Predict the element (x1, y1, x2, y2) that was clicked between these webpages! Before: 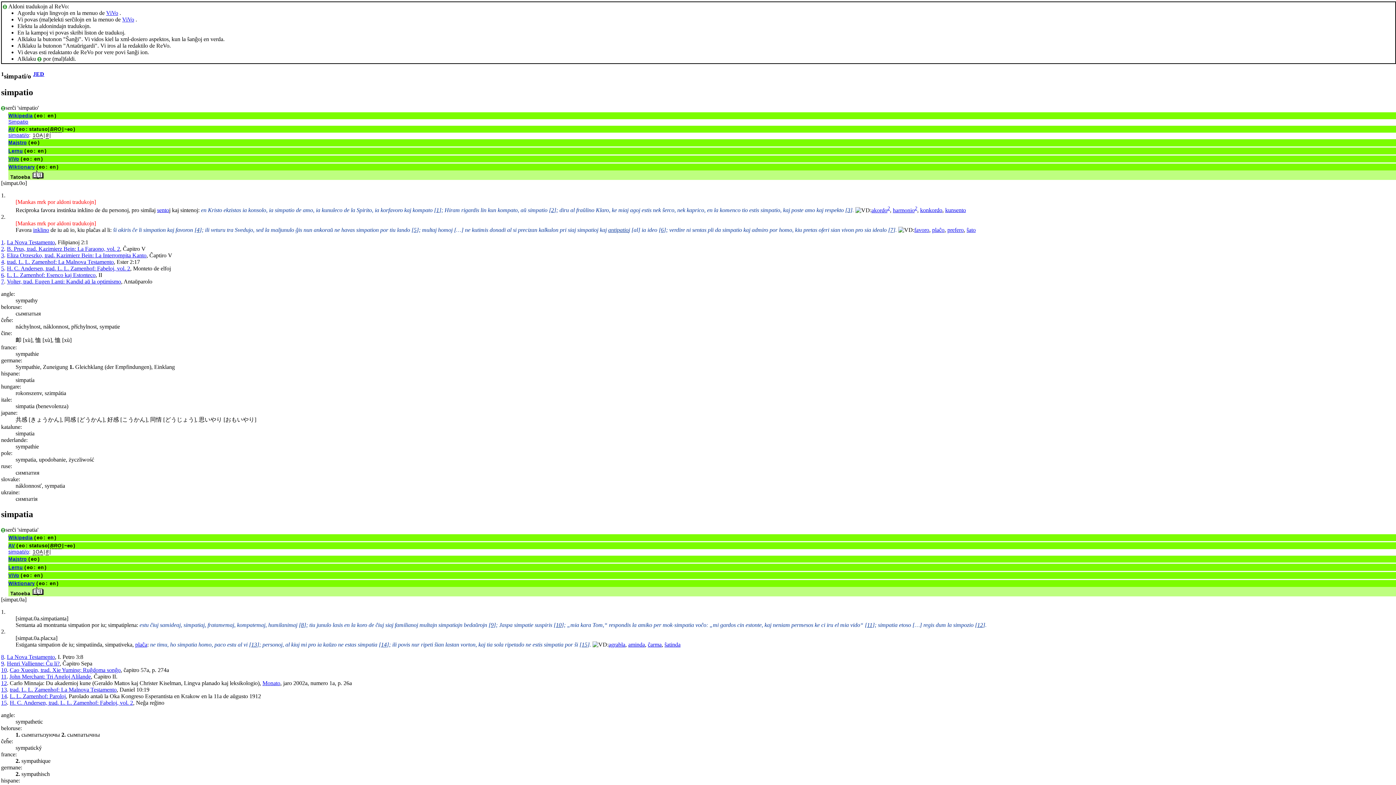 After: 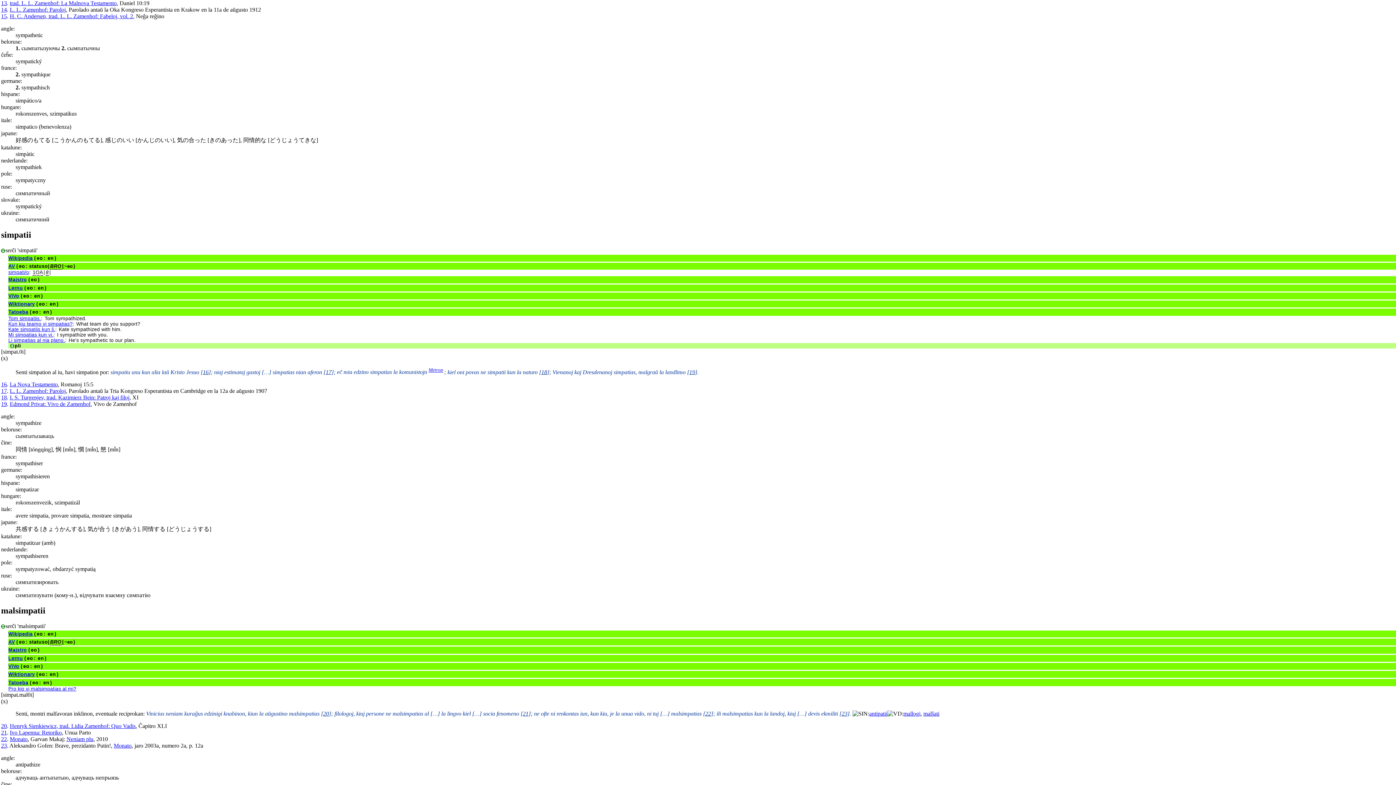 Action: label: 13 bbox: (251, 641, 257, 648)